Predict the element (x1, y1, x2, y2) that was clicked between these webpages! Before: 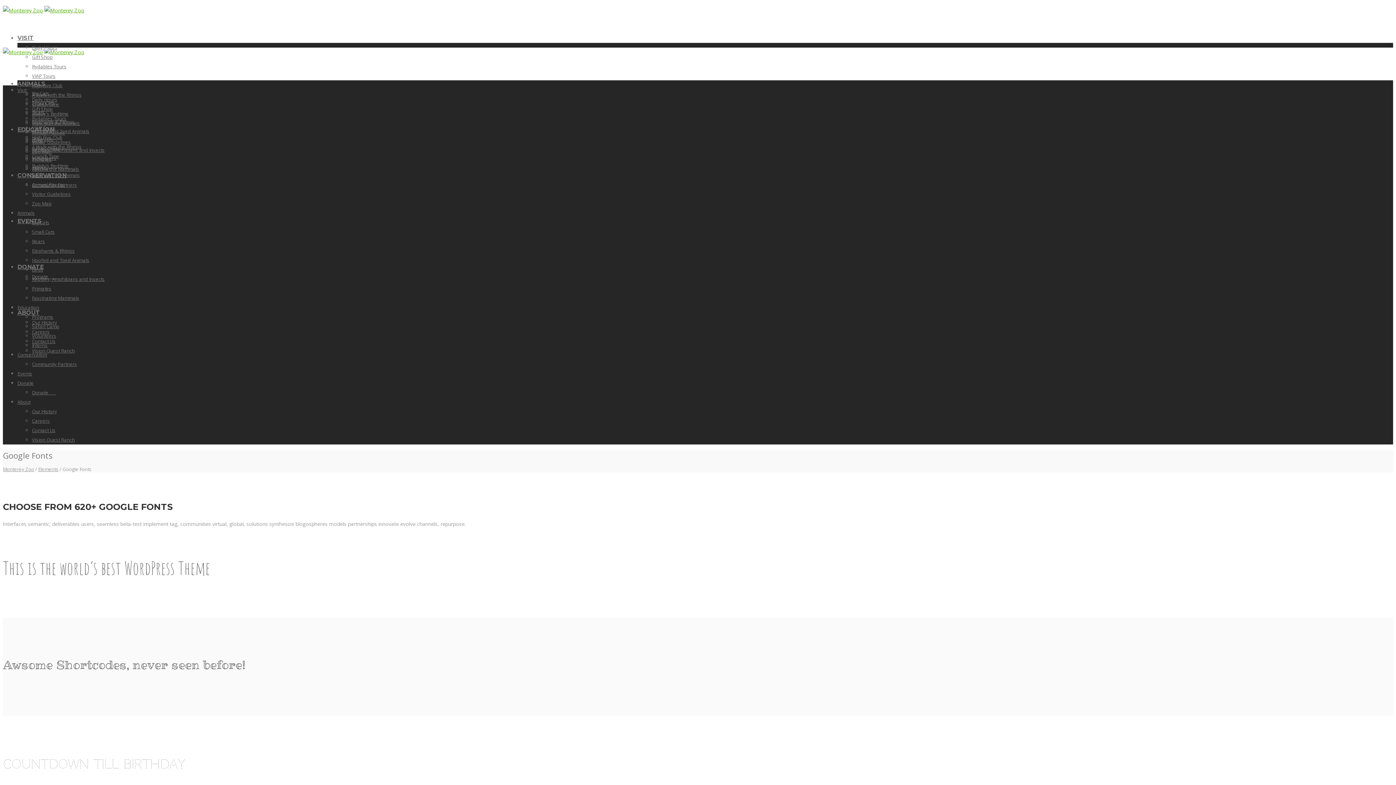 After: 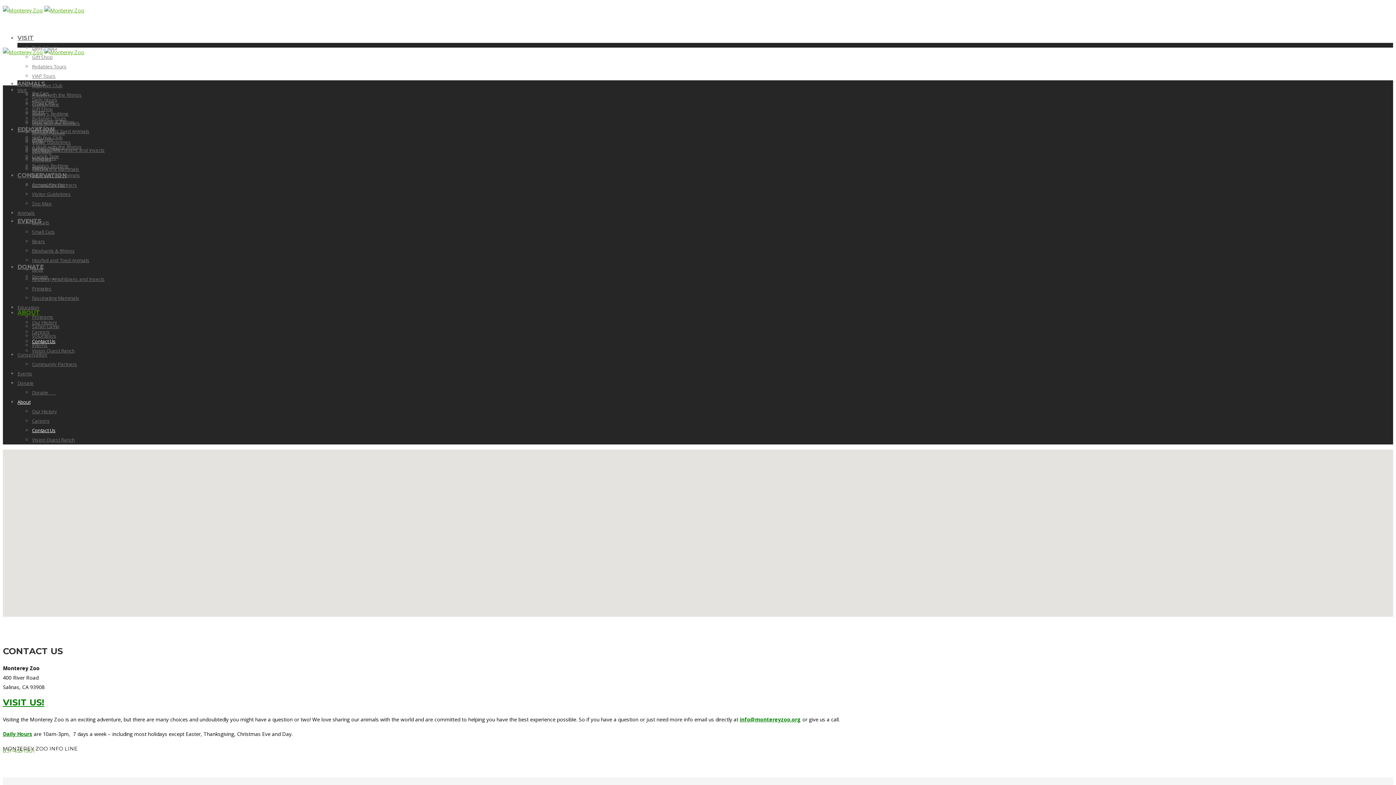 Action: bbox: (32, 427, 55, 433) label: Contact Us